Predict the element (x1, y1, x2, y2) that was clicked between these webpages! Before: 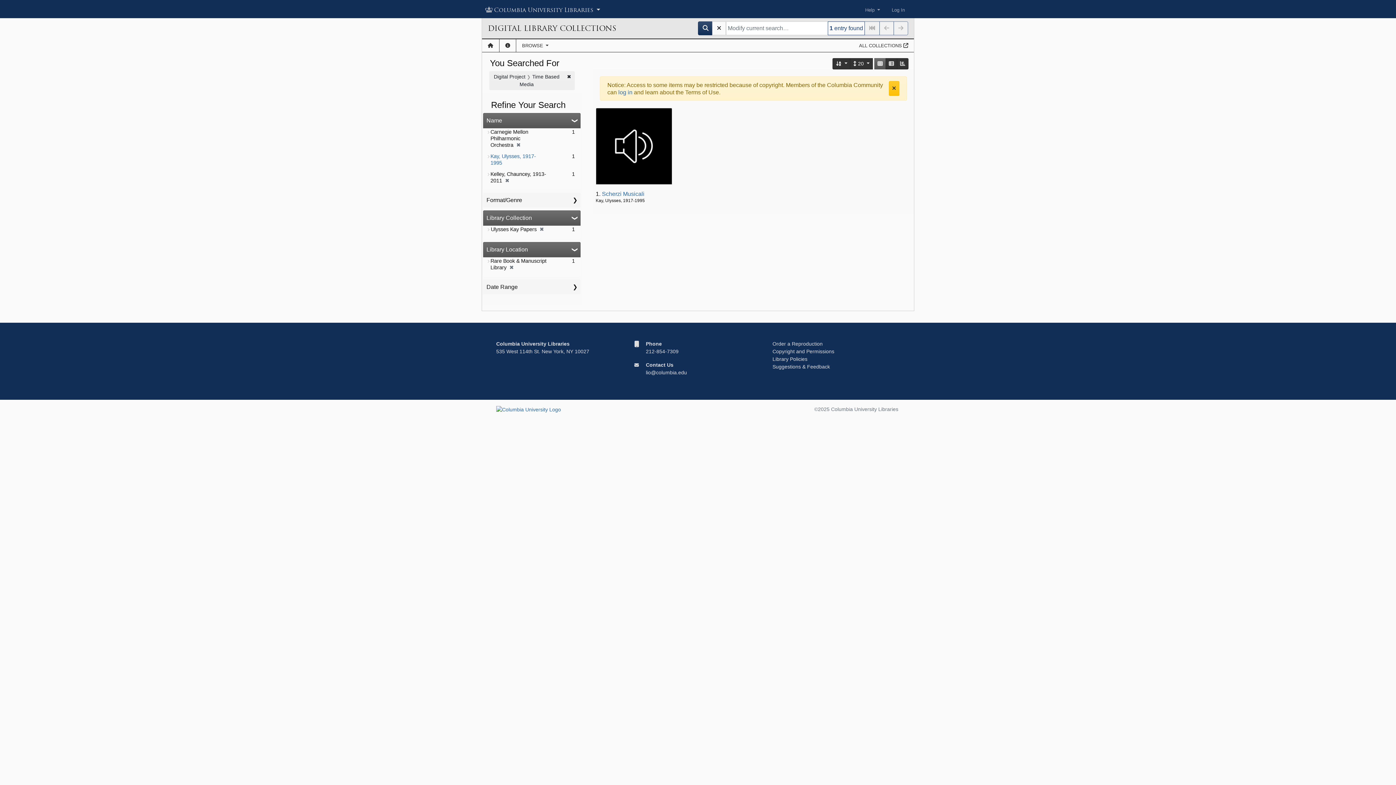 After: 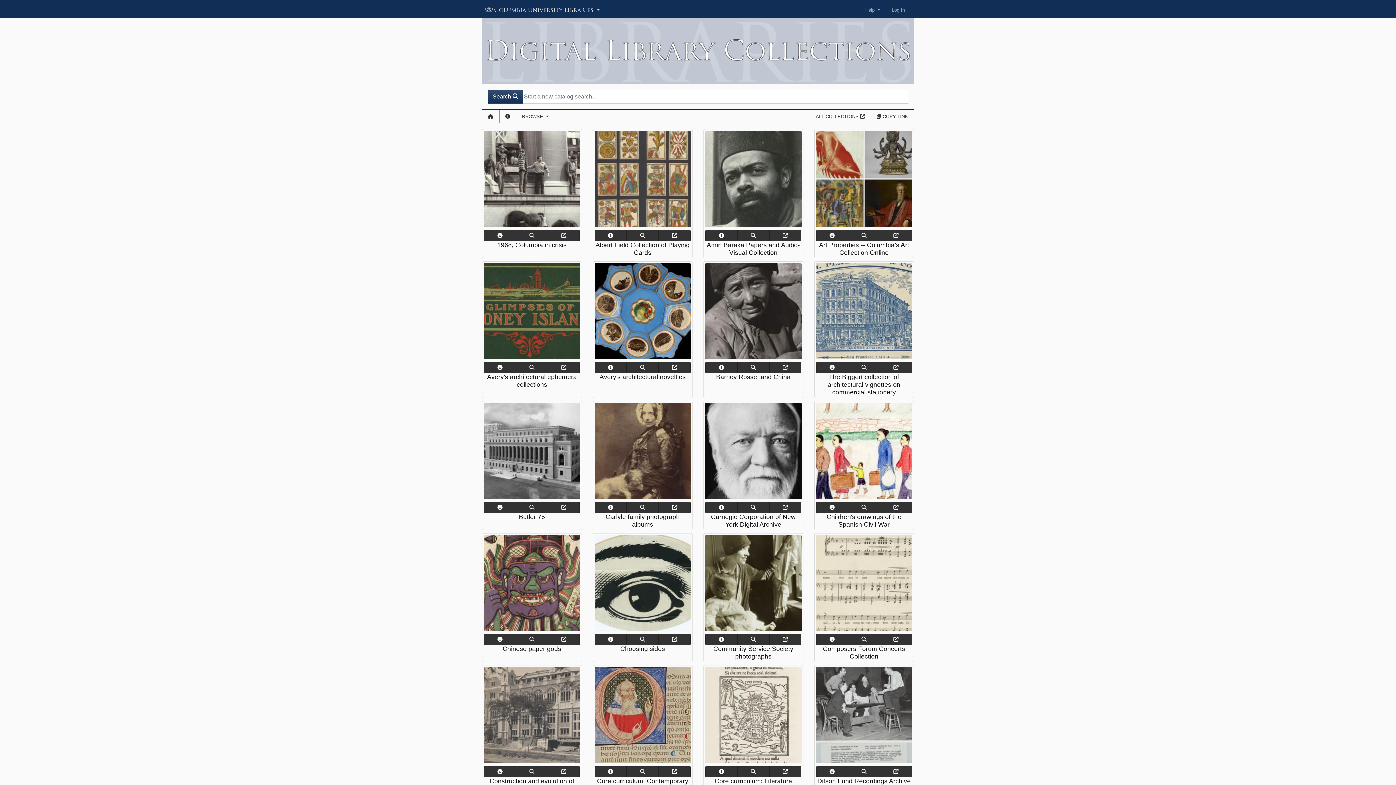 Action: bbox: (488, 21, 692, 35) label: DIGITAL LIBRARY COLLECTIONS